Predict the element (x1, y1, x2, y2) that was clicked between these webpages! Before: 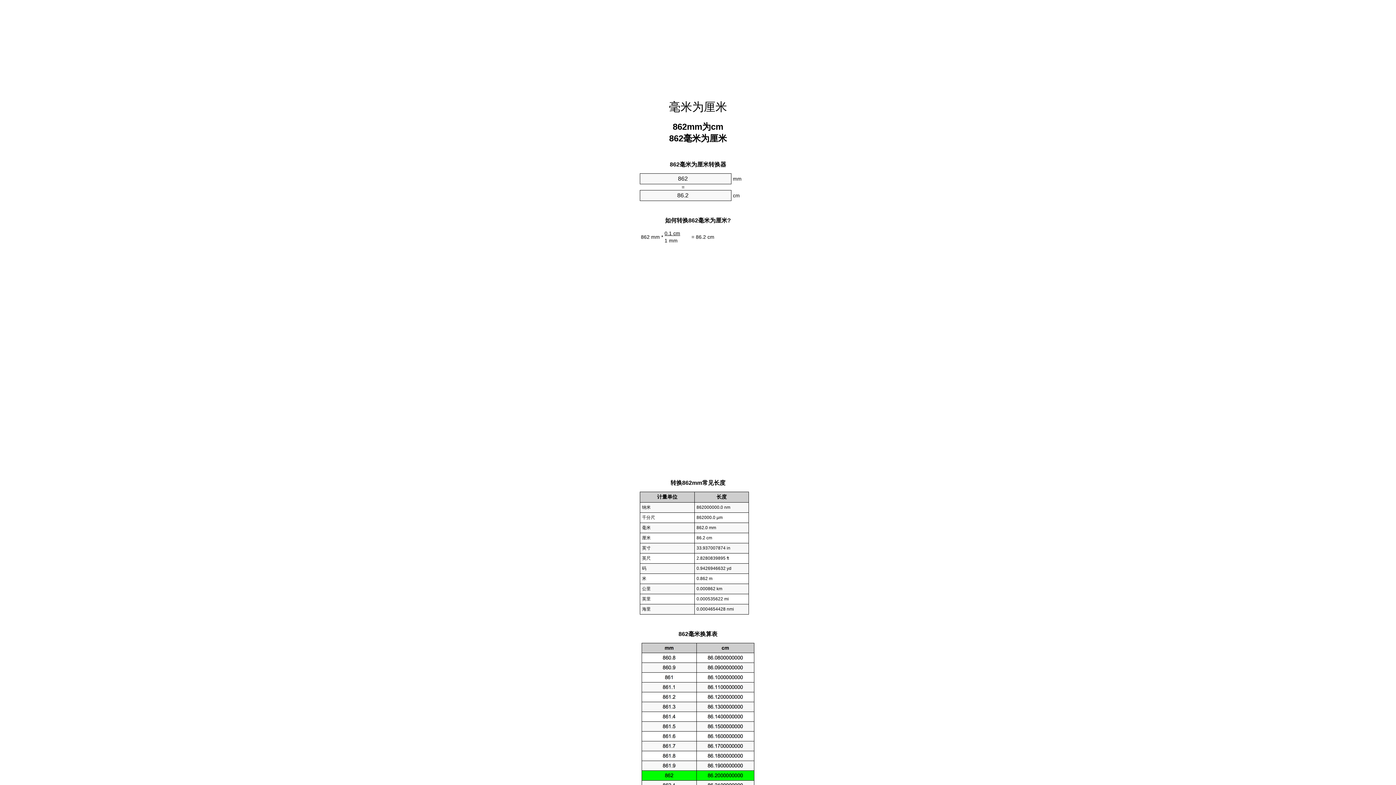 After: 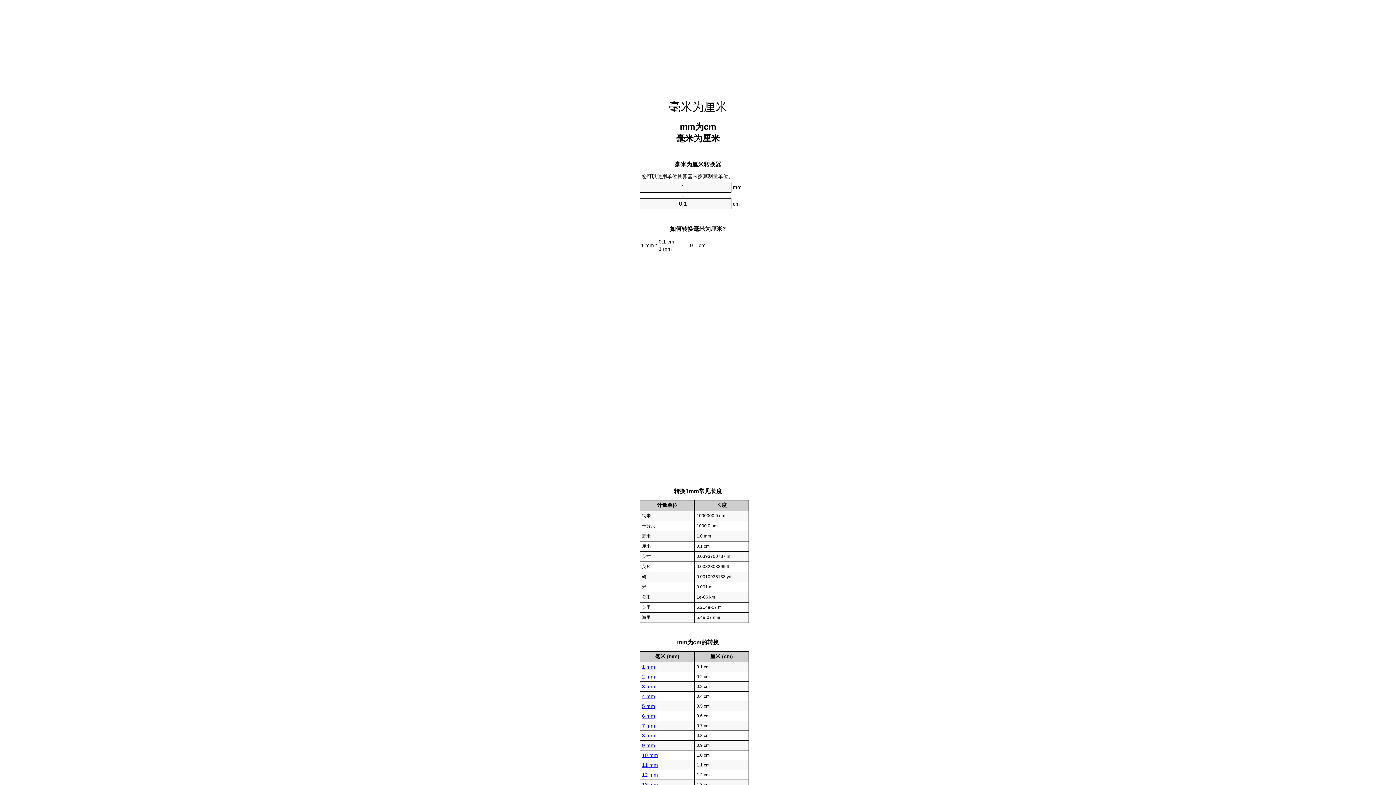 Action: label: 毫米为厘米 bbox: (669, 100, 727, 113)